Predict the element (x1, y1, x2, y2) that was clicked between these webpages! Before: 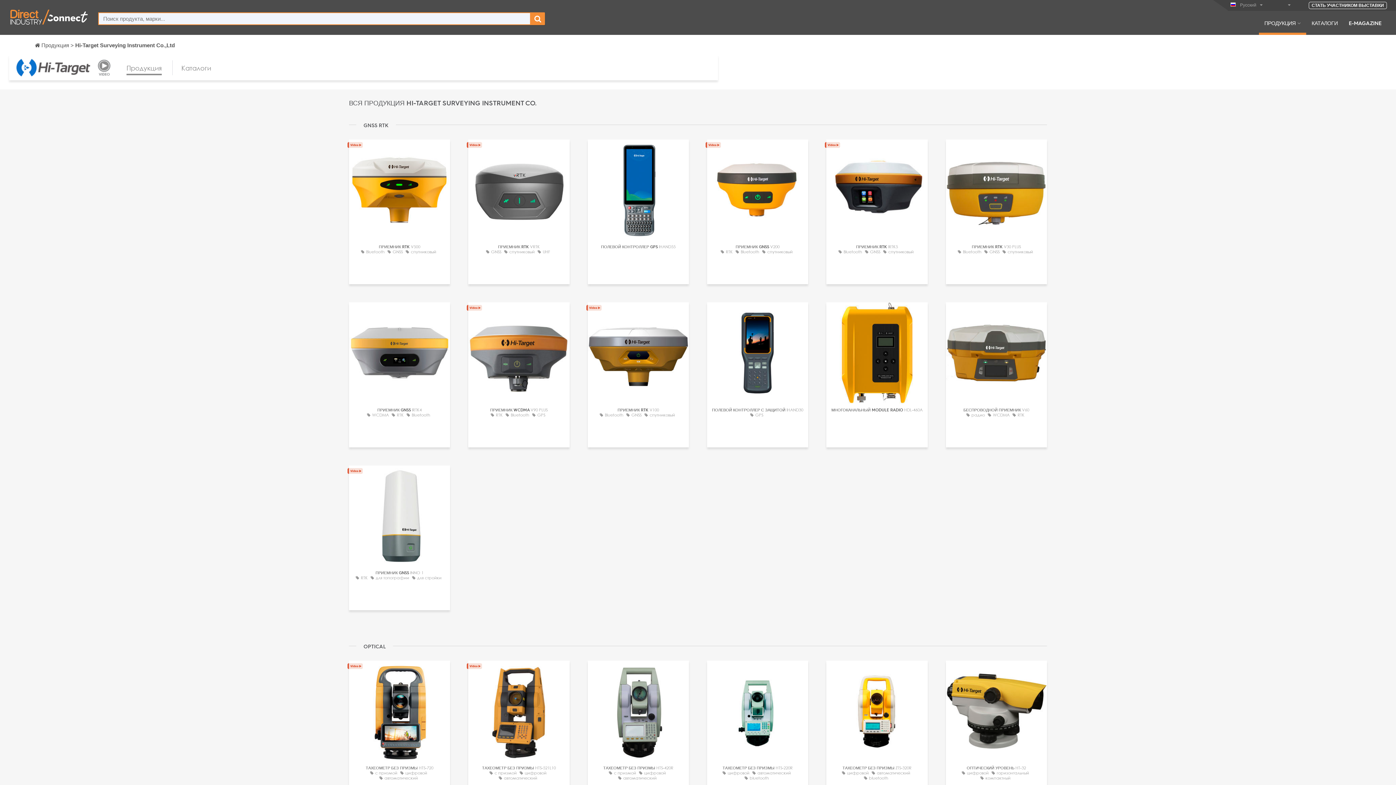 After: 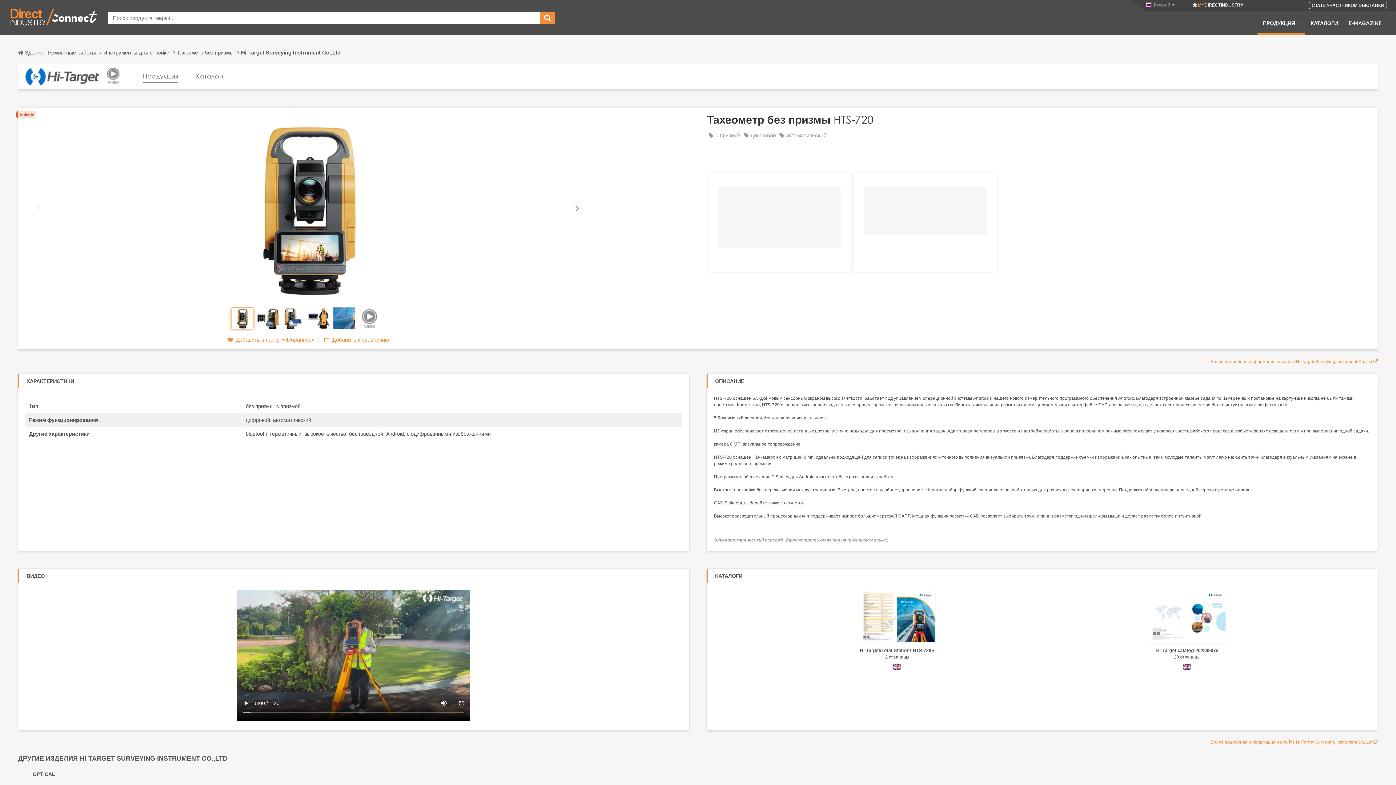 Action: bbox: (352, 765, 446, 781) label: ТАХЕОМЕТР БЕЗ ПРИЗМЫ HTS-720
с призмой цифровой автоматический